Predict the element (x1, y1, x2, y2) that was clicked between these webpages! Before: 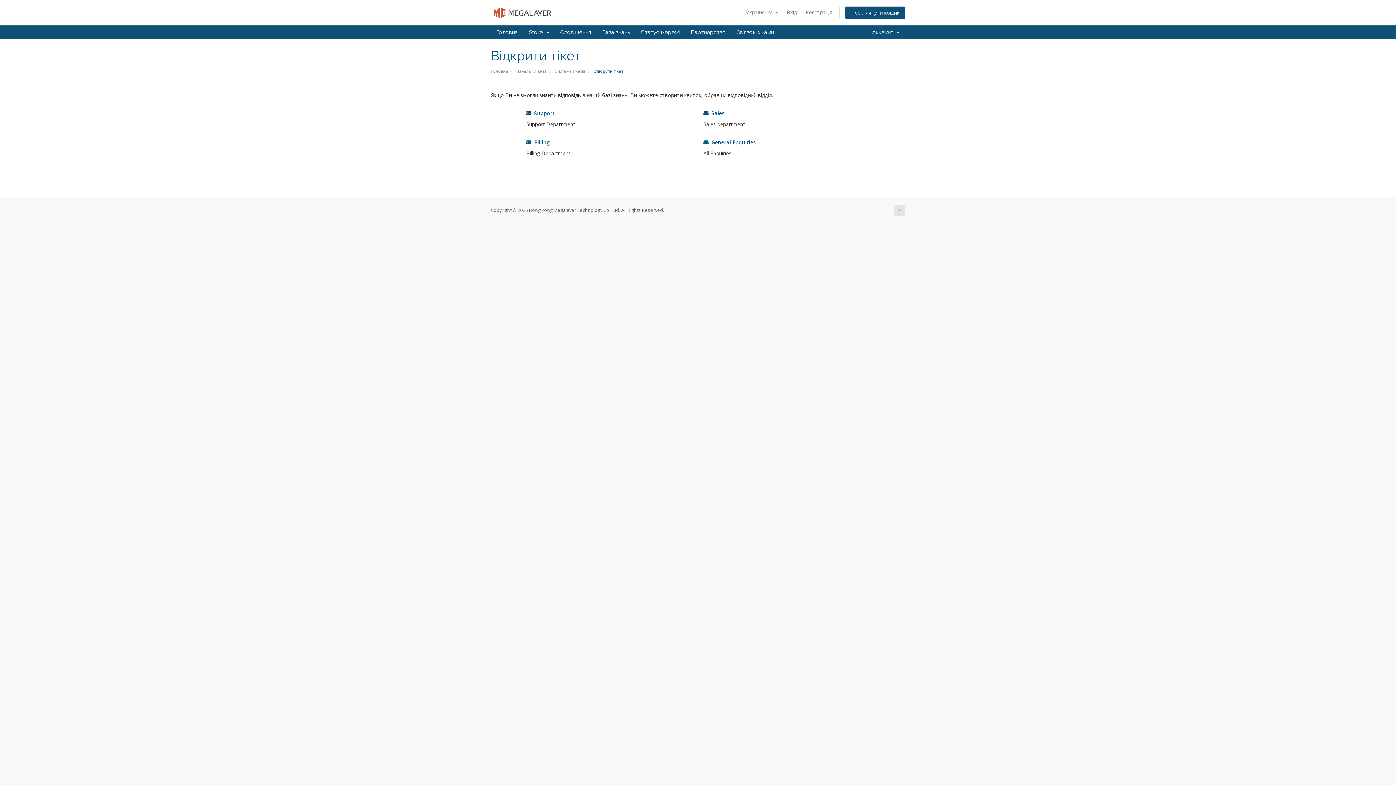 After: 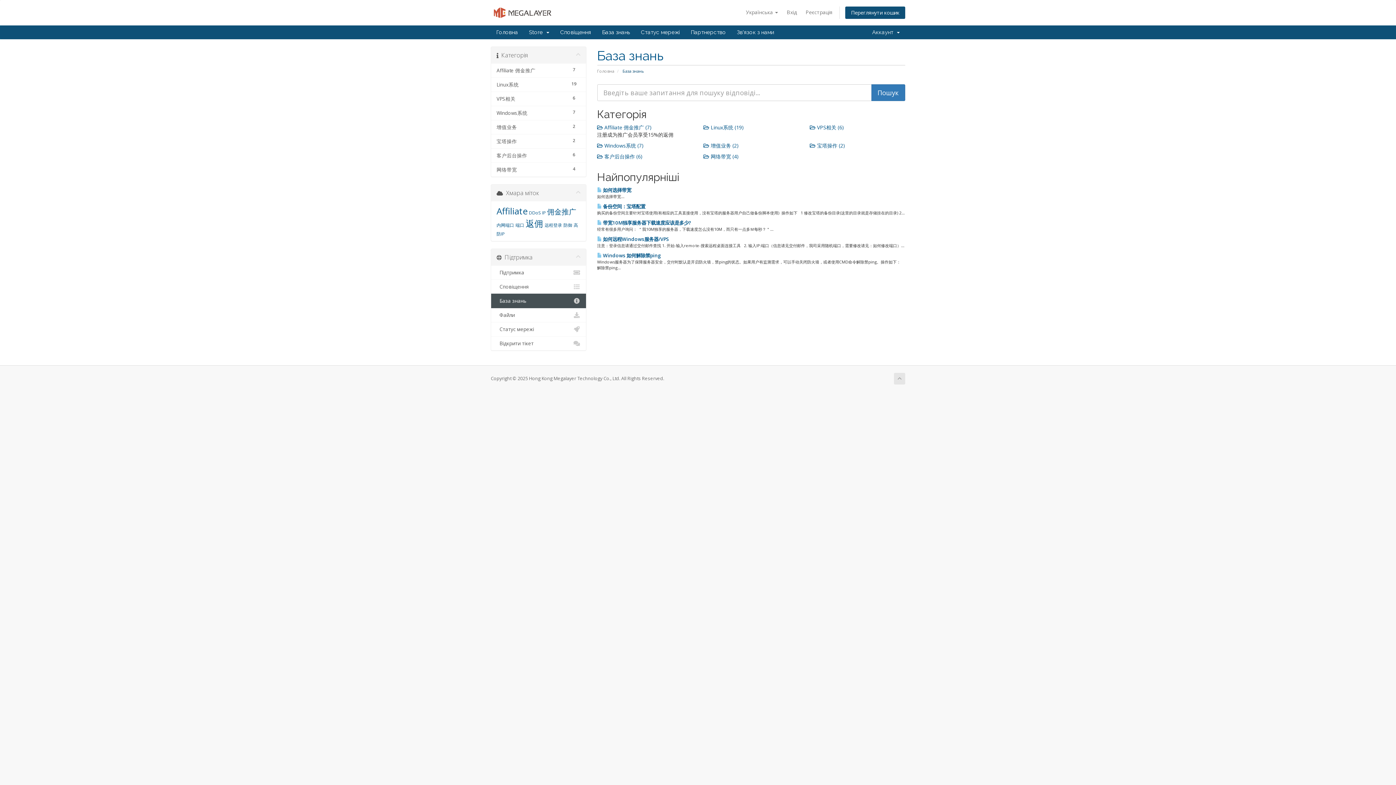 Action: label: База знань bbox: (596, 25, 635, 39)